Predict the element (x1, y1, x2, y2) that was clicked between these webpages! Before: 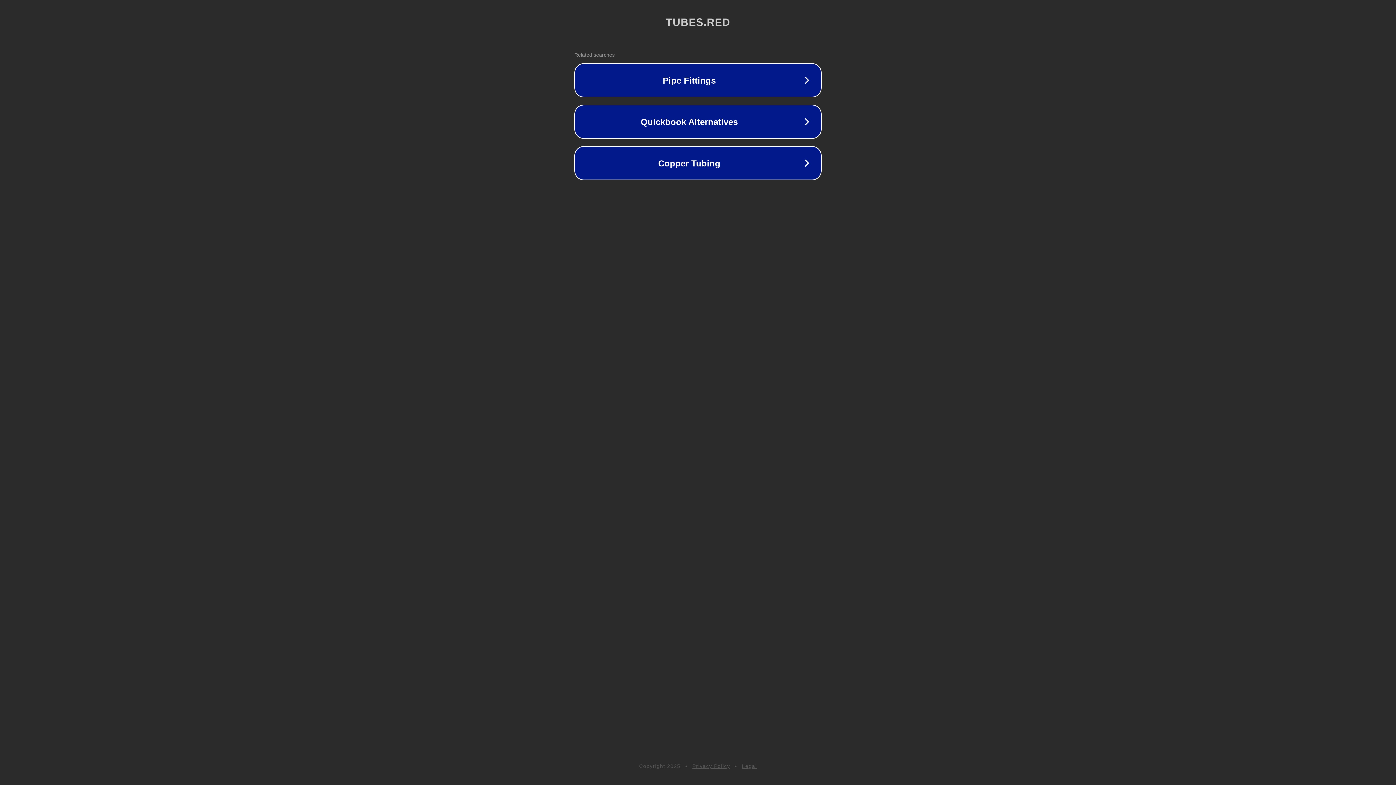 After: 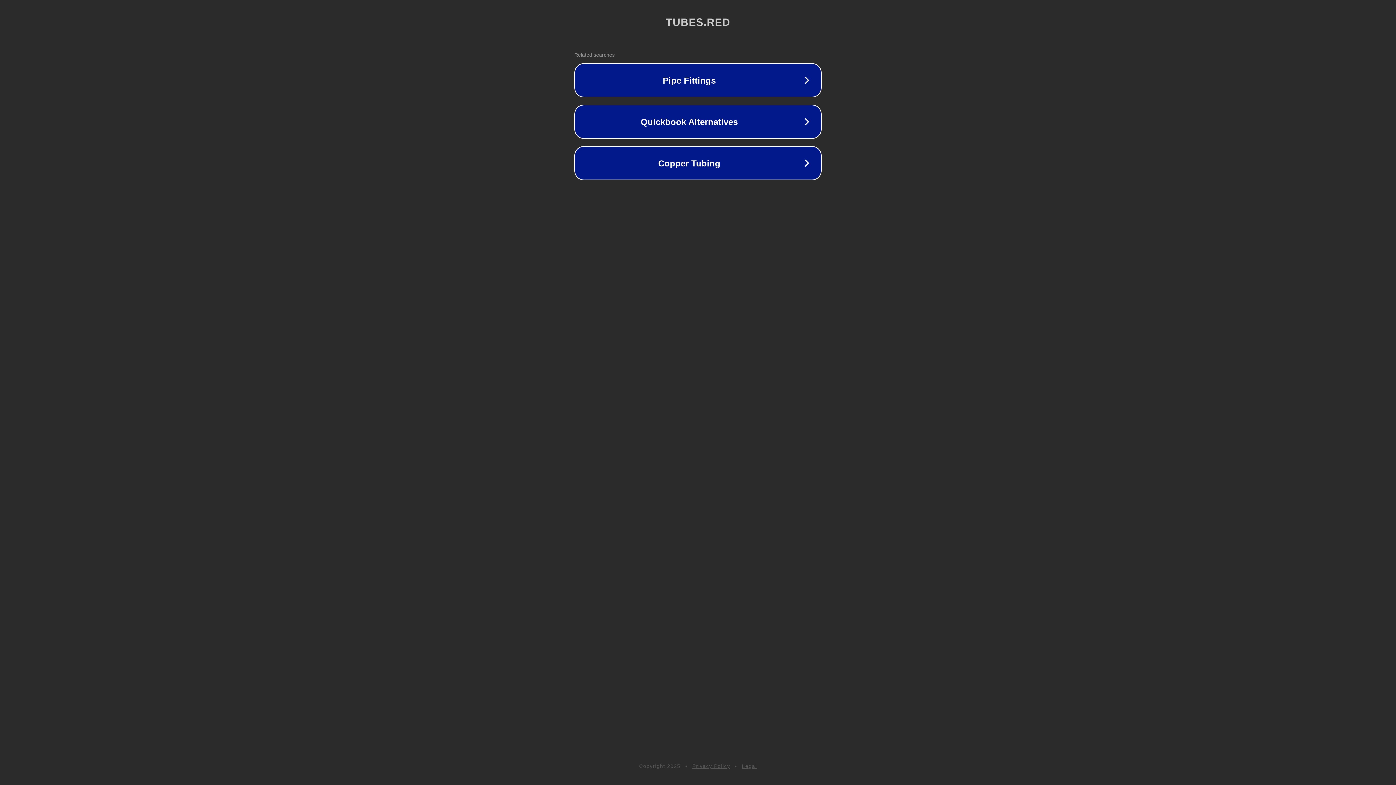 Action: label: Privacy Policy bbox: (692, 763, 730, 769)